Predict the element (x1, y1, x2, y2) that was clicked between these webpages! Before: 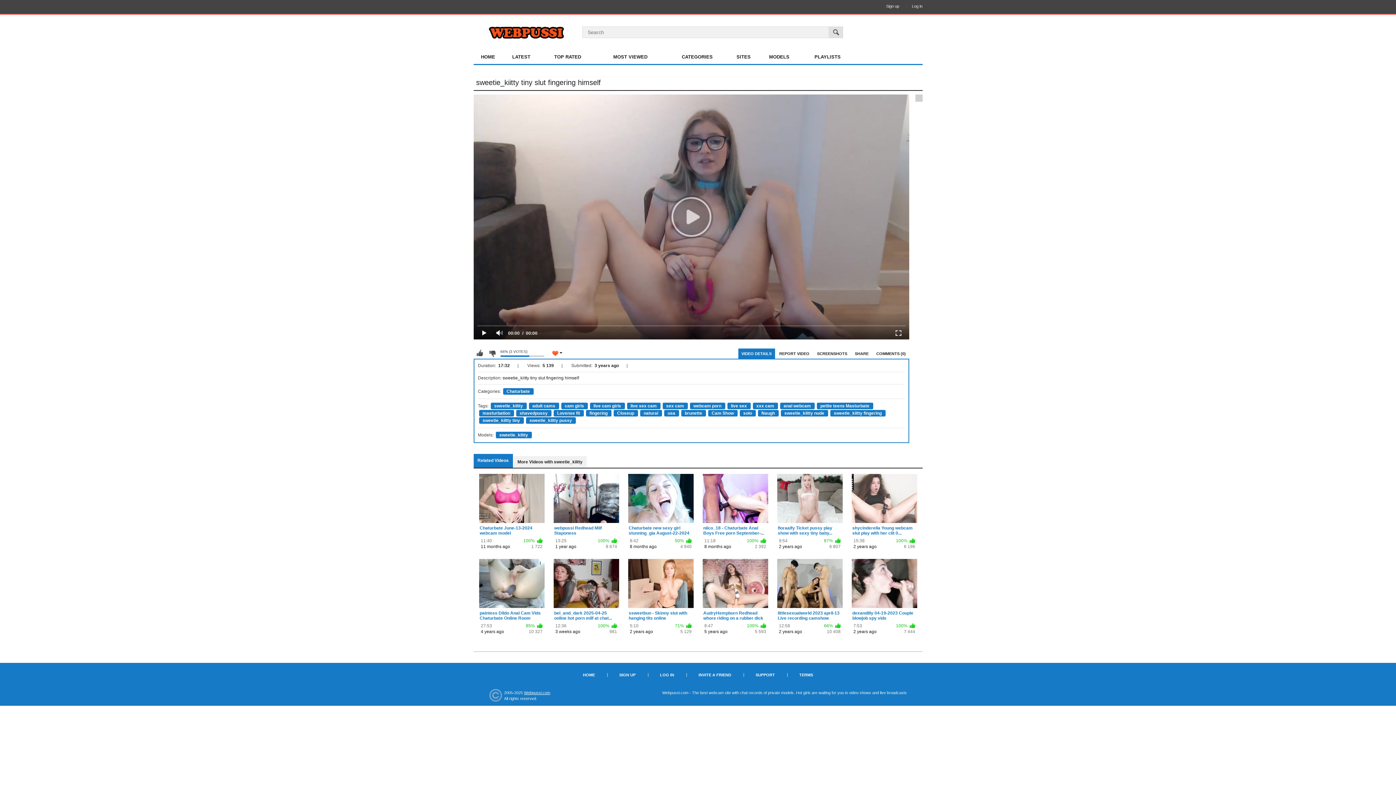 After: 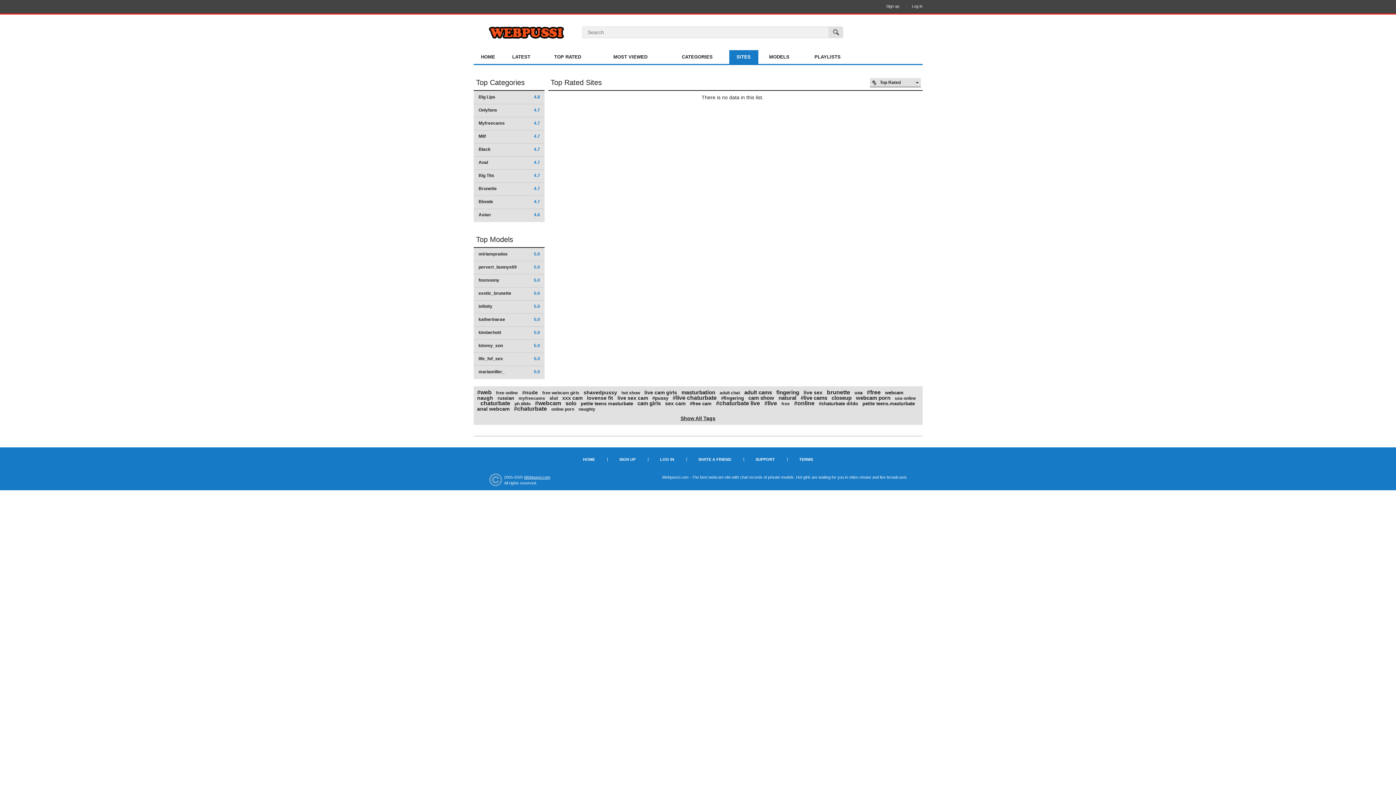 Action: label: SITES bbox: (729, 50, 758, 64)